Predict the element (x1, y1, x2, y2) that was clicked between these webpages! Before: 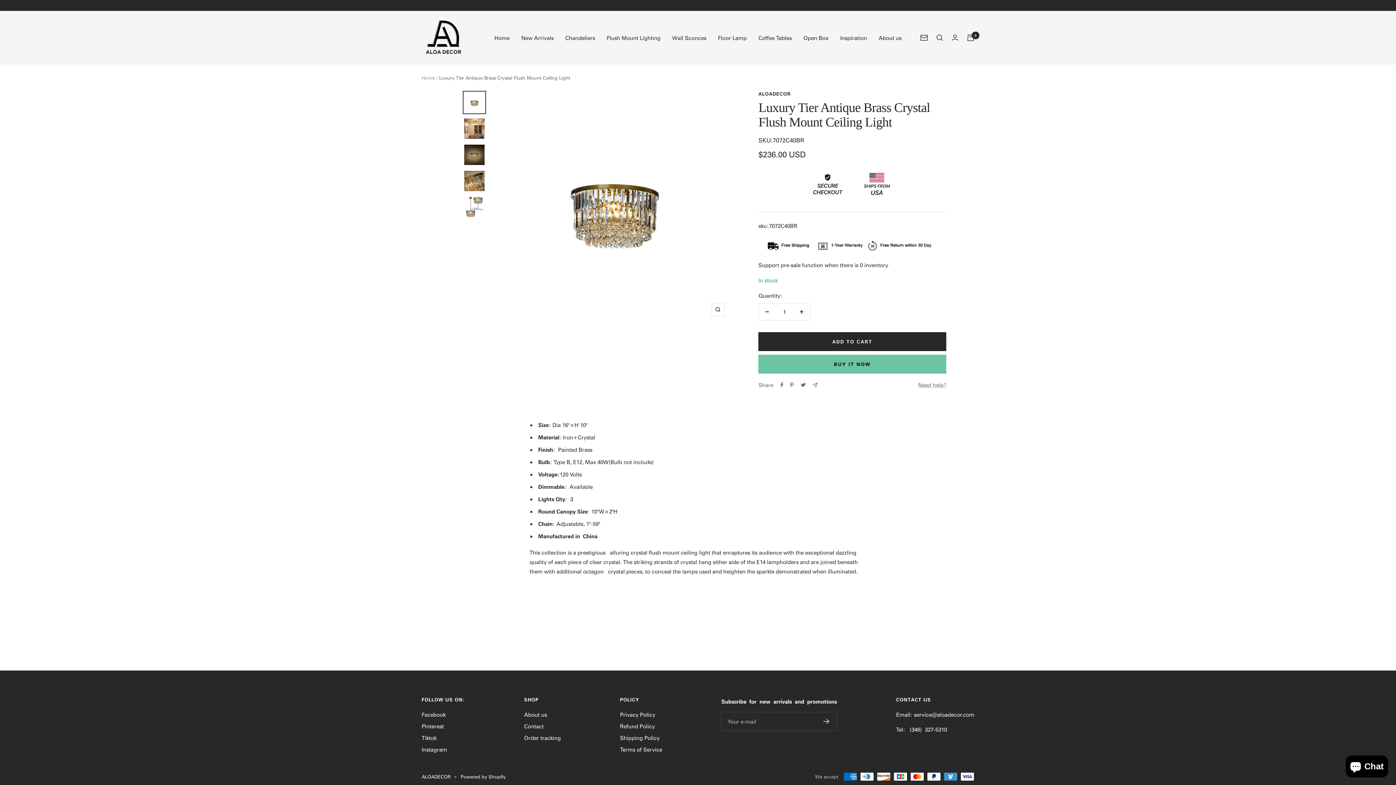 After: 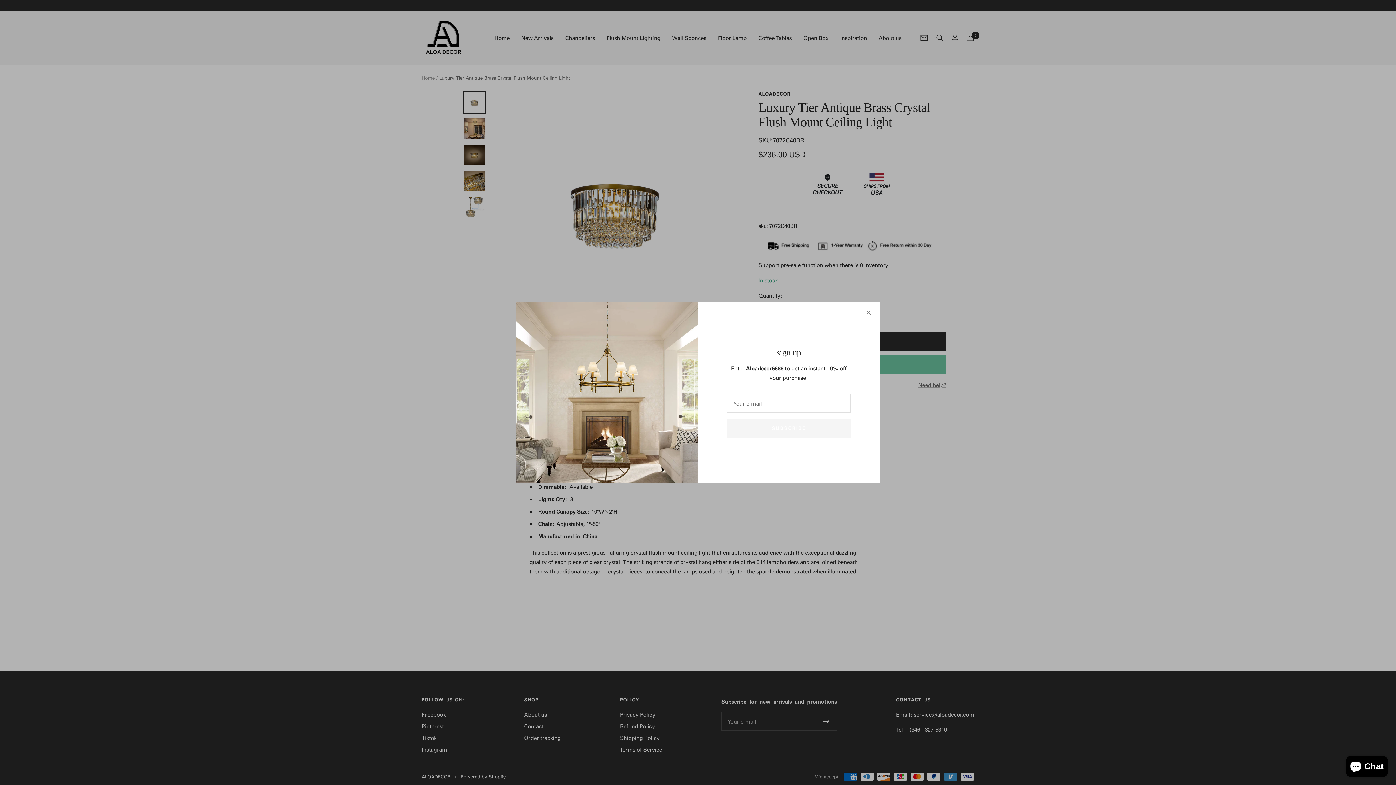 Action: label: Newsletter bbox: (920, 34, 928, 40)